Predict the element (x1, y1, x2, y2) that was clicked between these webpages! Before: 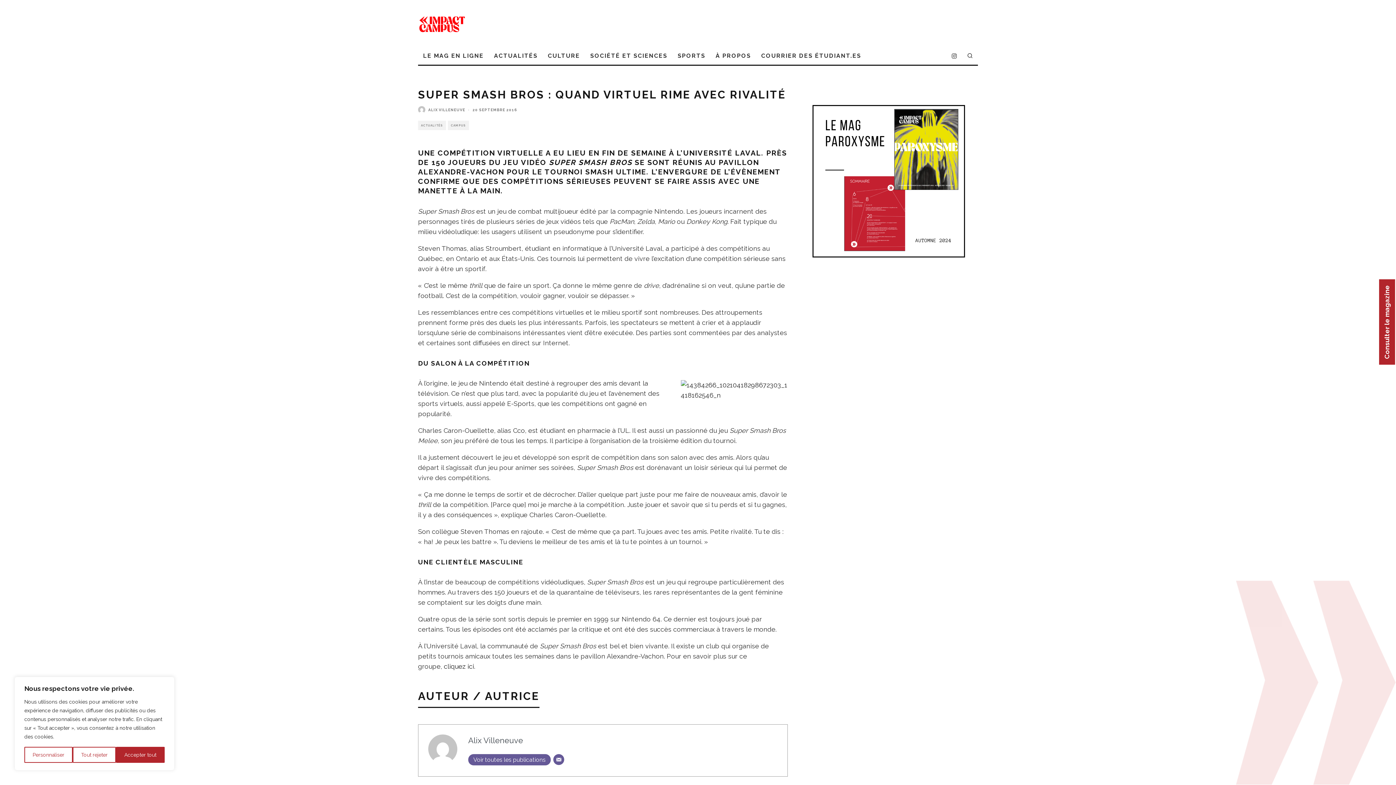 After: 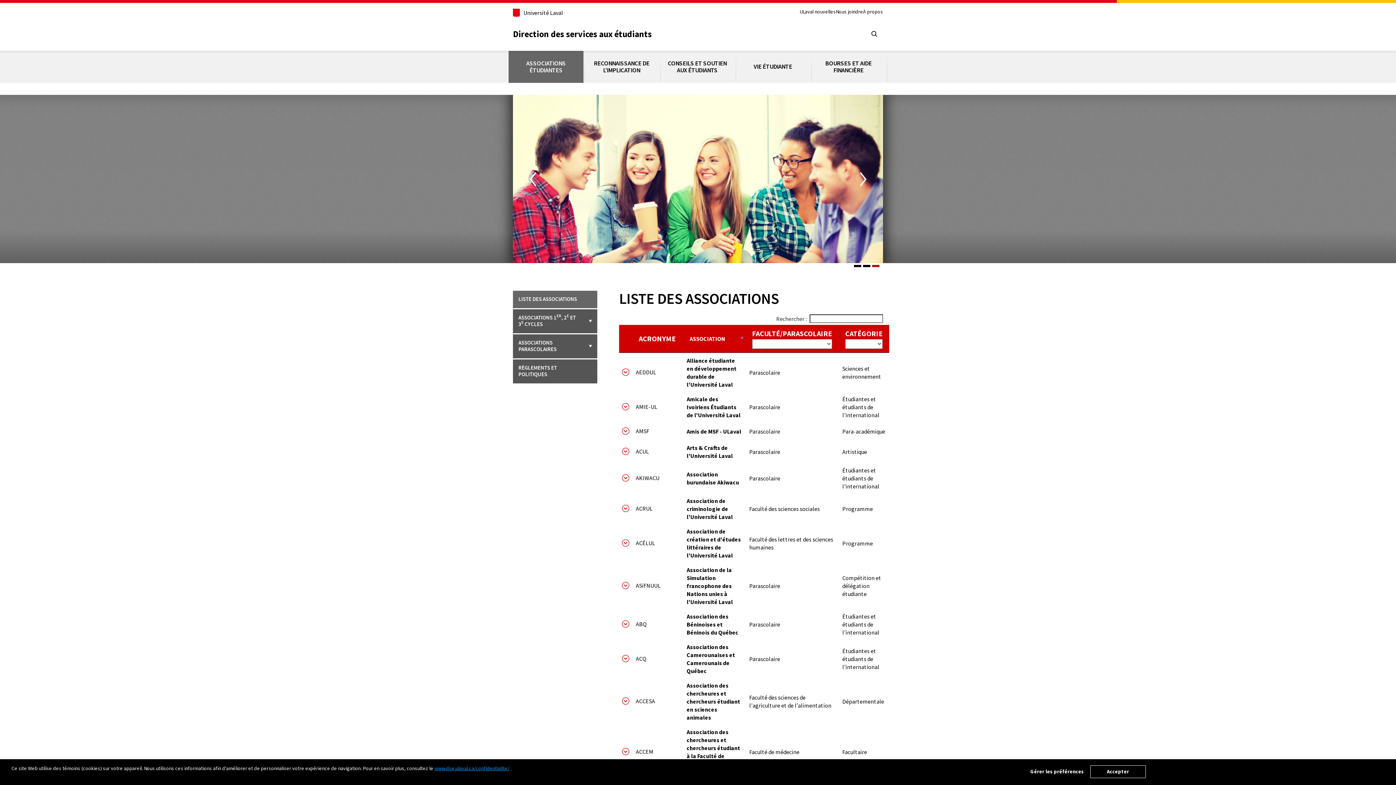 Action: bbox: (444, 662, 474, 670) label: cliquez ici